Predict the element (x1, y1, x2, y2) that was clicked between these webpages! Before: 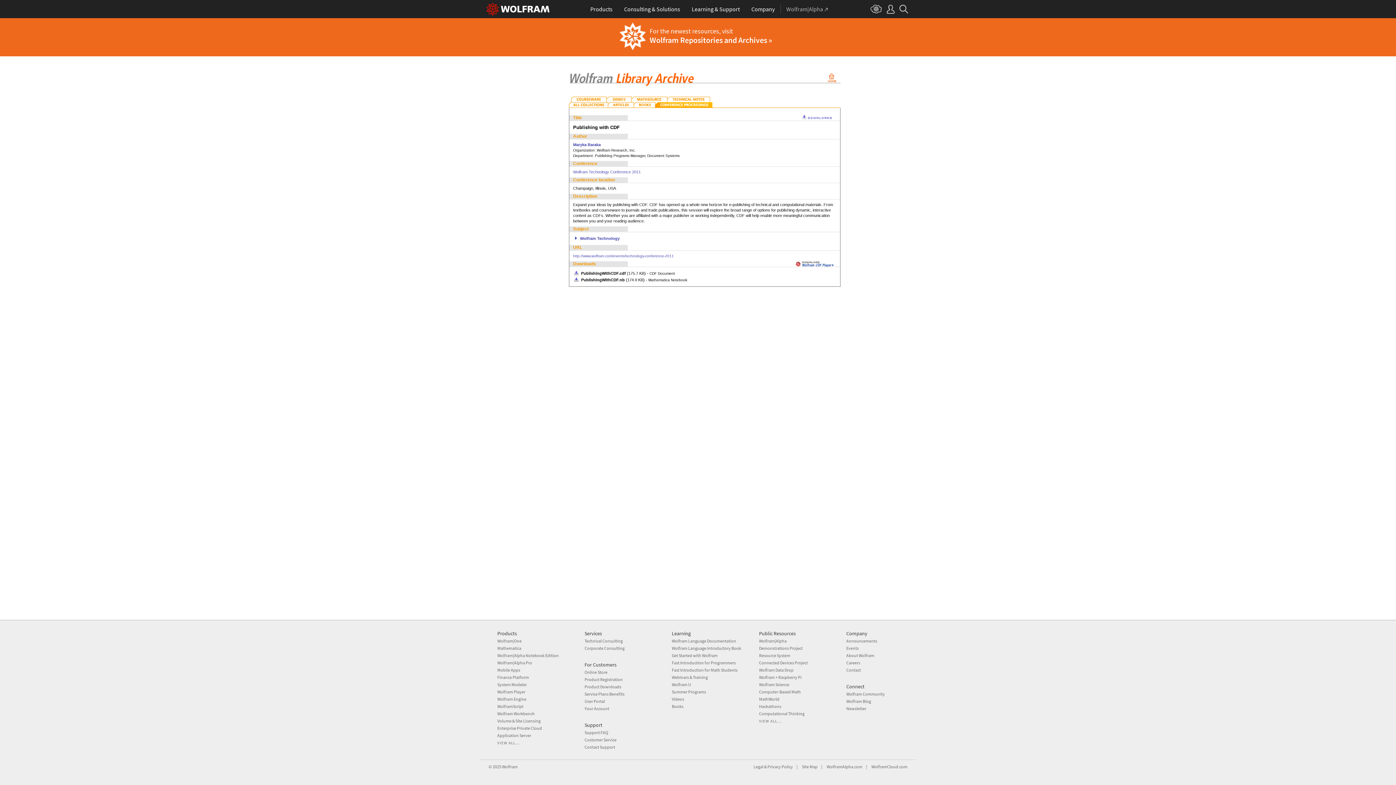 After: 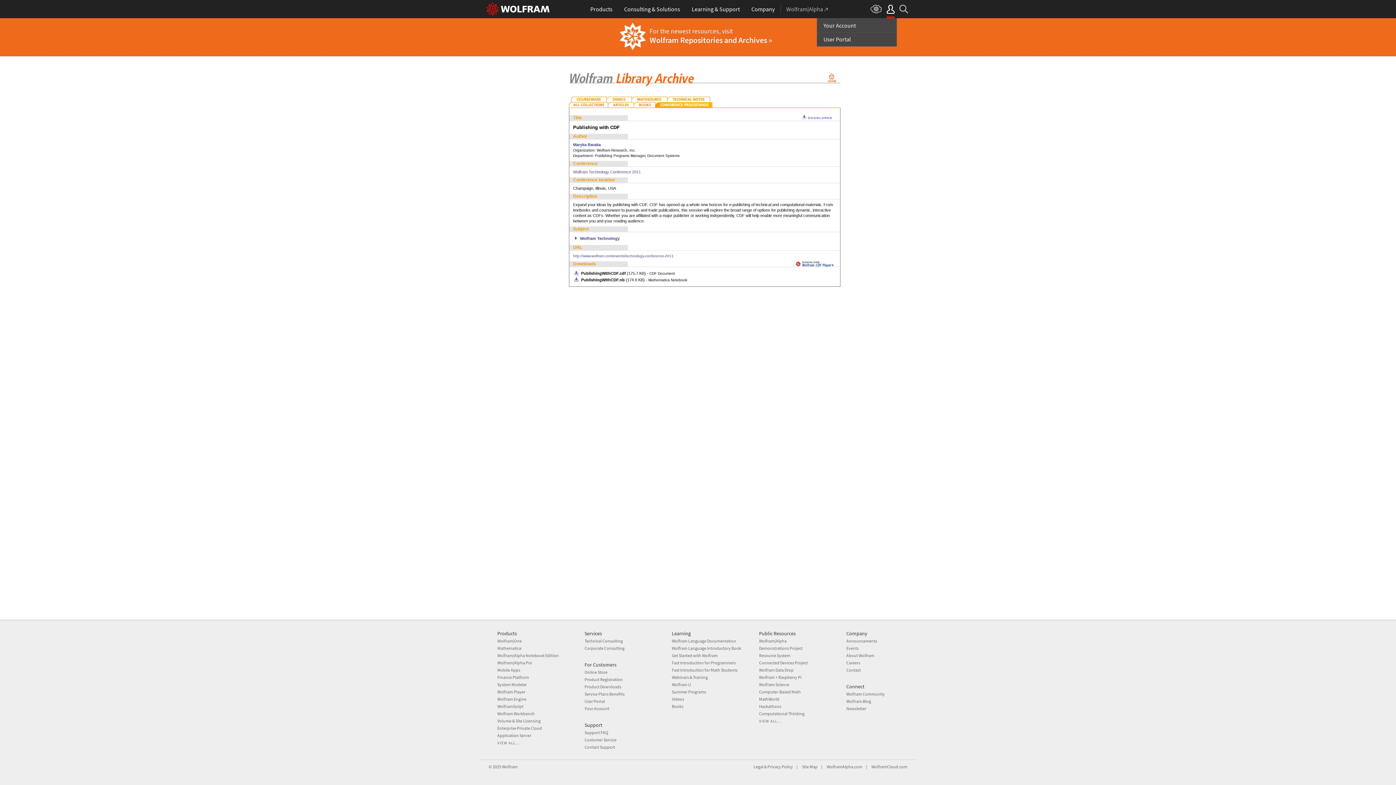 Action: bbox: (886, 0, 894, 18)